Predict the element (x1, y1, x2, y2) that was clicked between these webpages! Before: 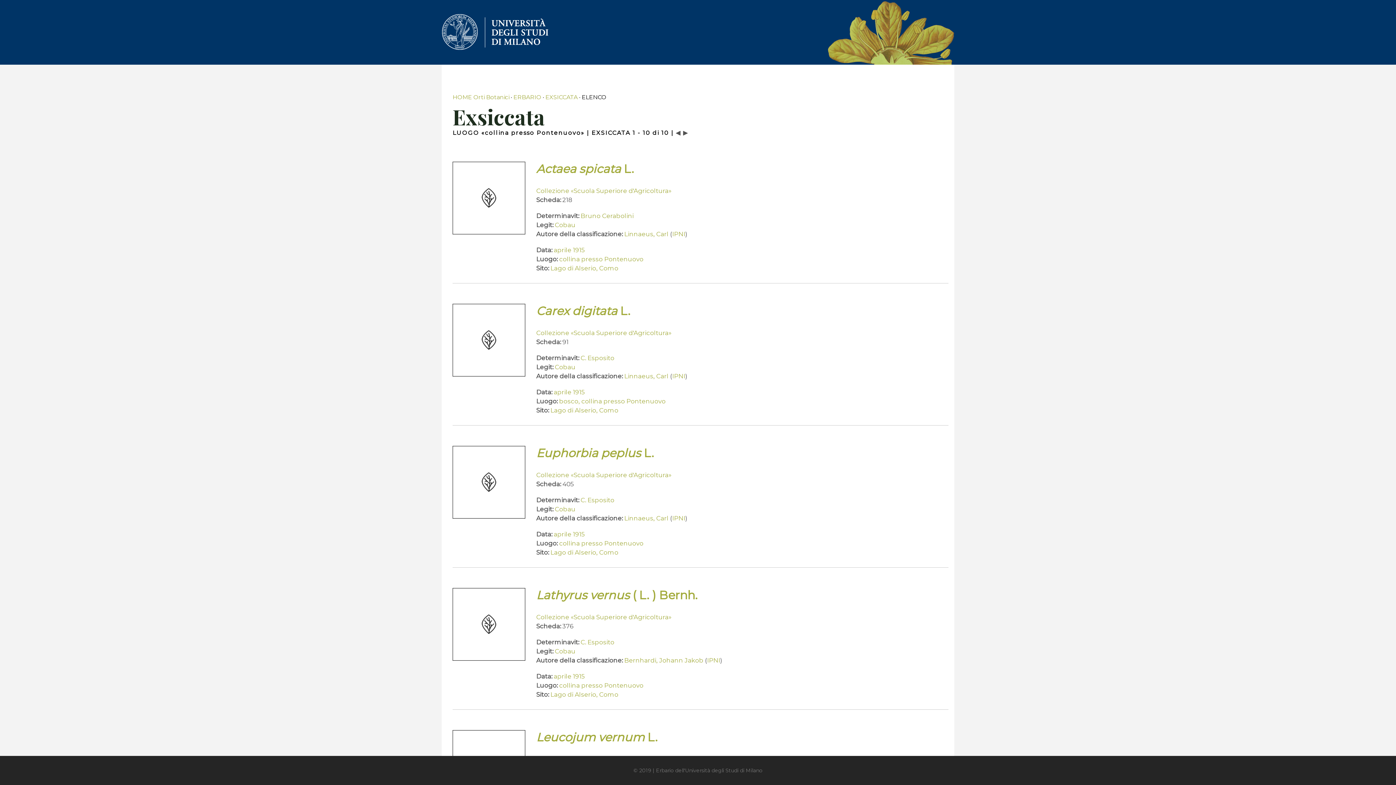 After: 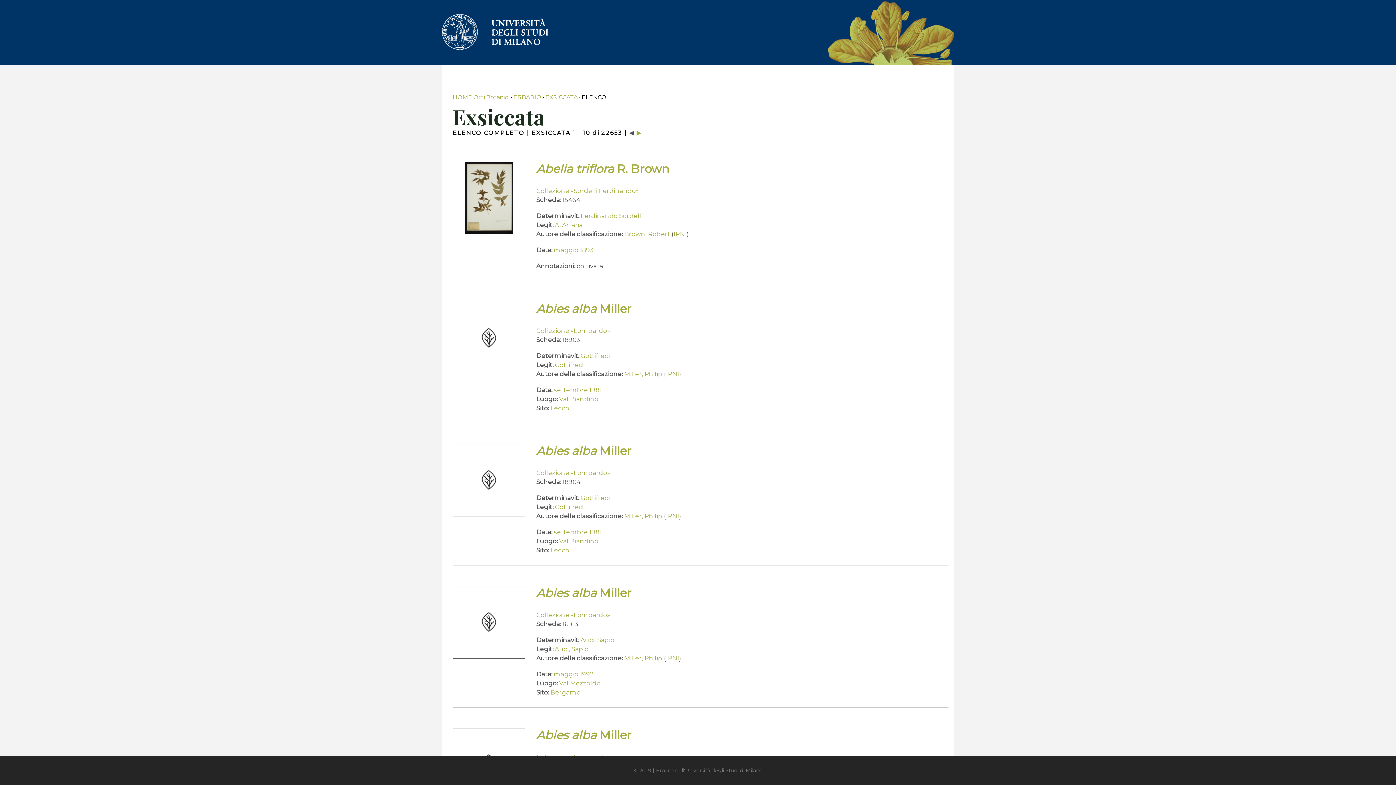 Action: label: Linnaeus, Carl bbox: (624, 230, 668, 237)